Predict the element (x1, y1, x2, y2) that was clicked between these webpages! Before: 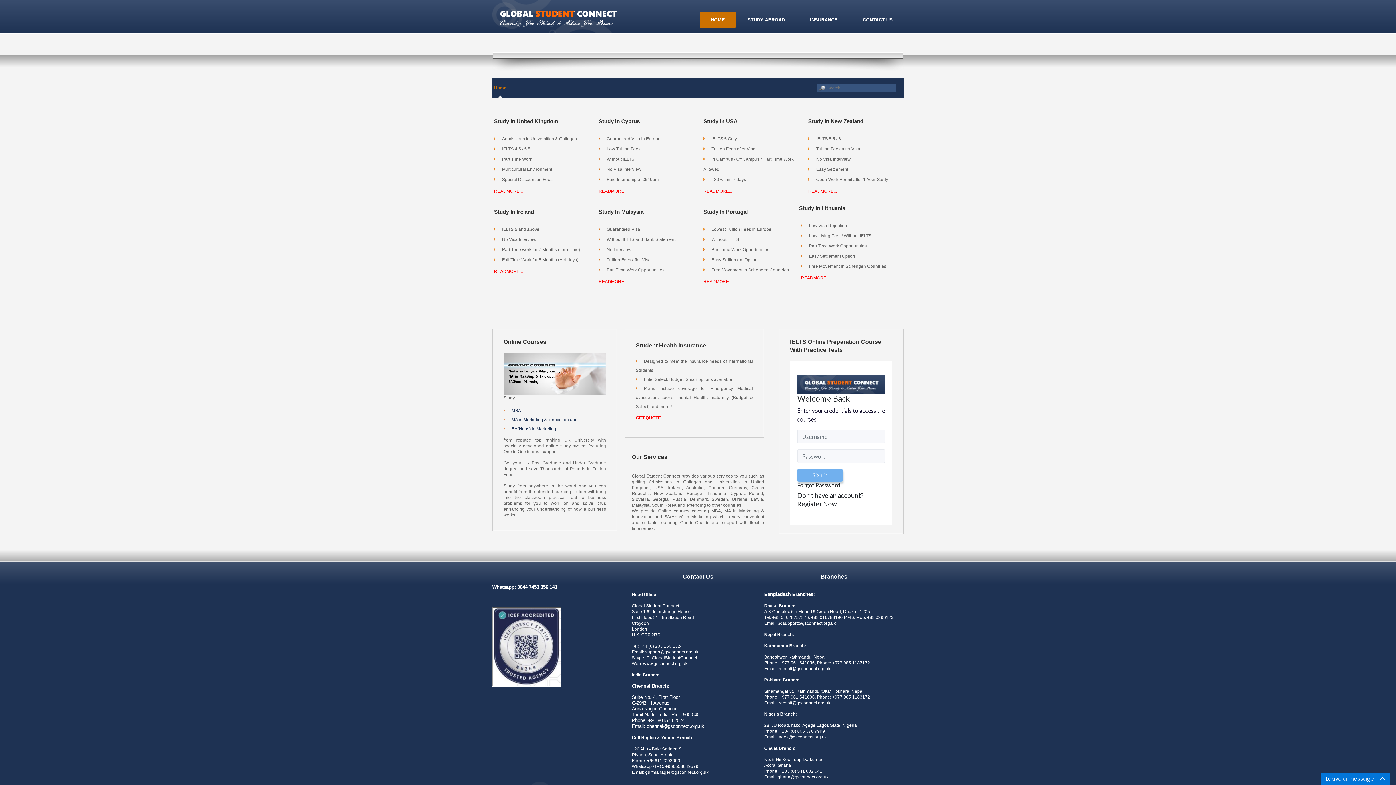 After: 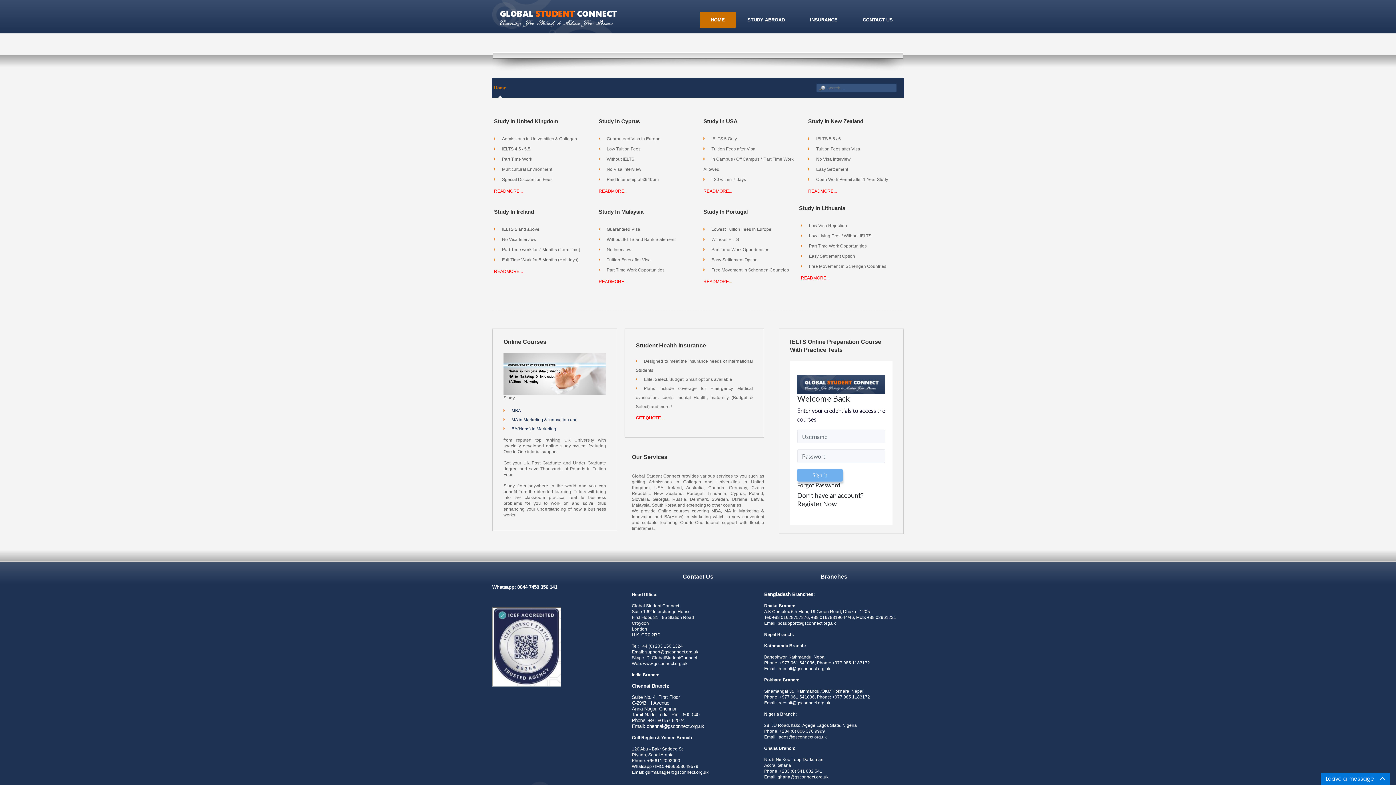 Action: label: MBA bbox: (511, 408, 521, 413)